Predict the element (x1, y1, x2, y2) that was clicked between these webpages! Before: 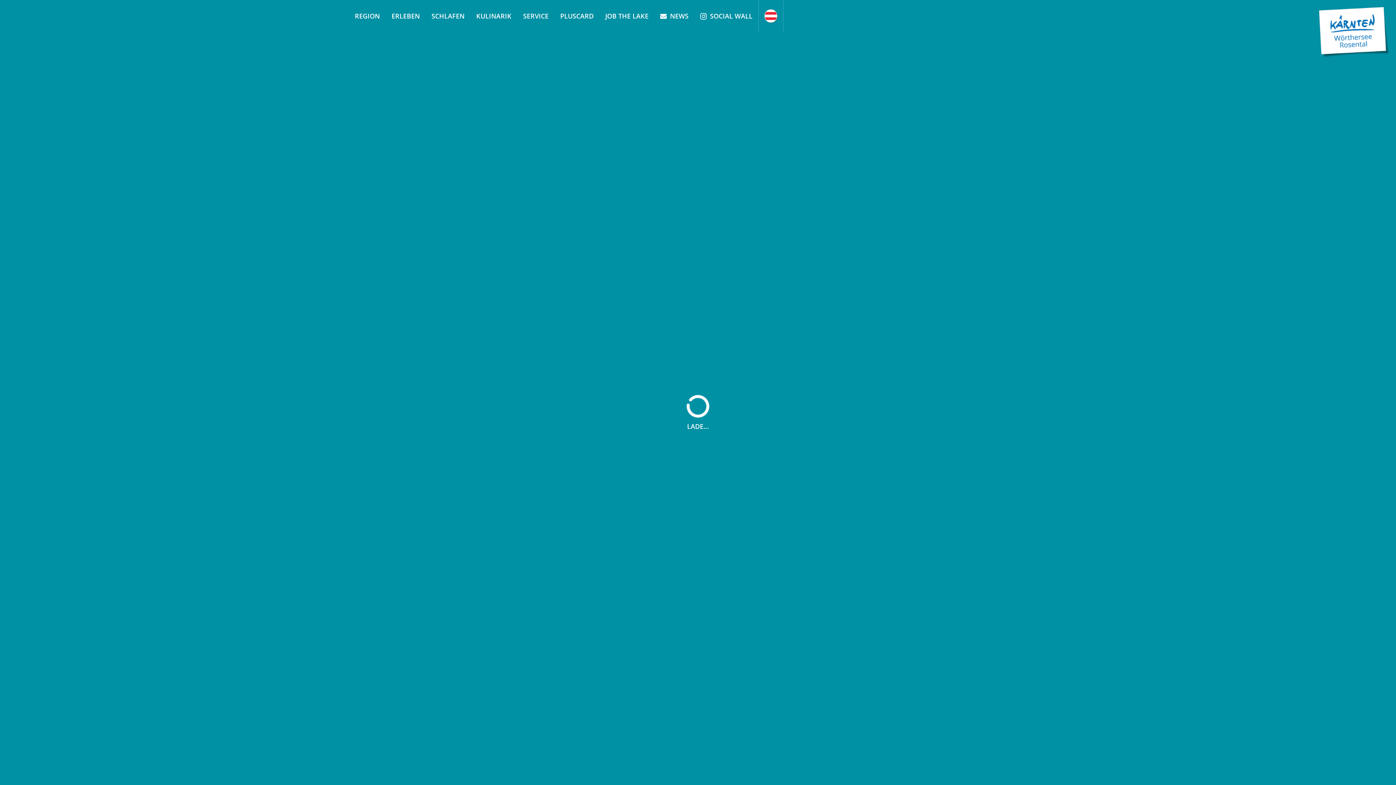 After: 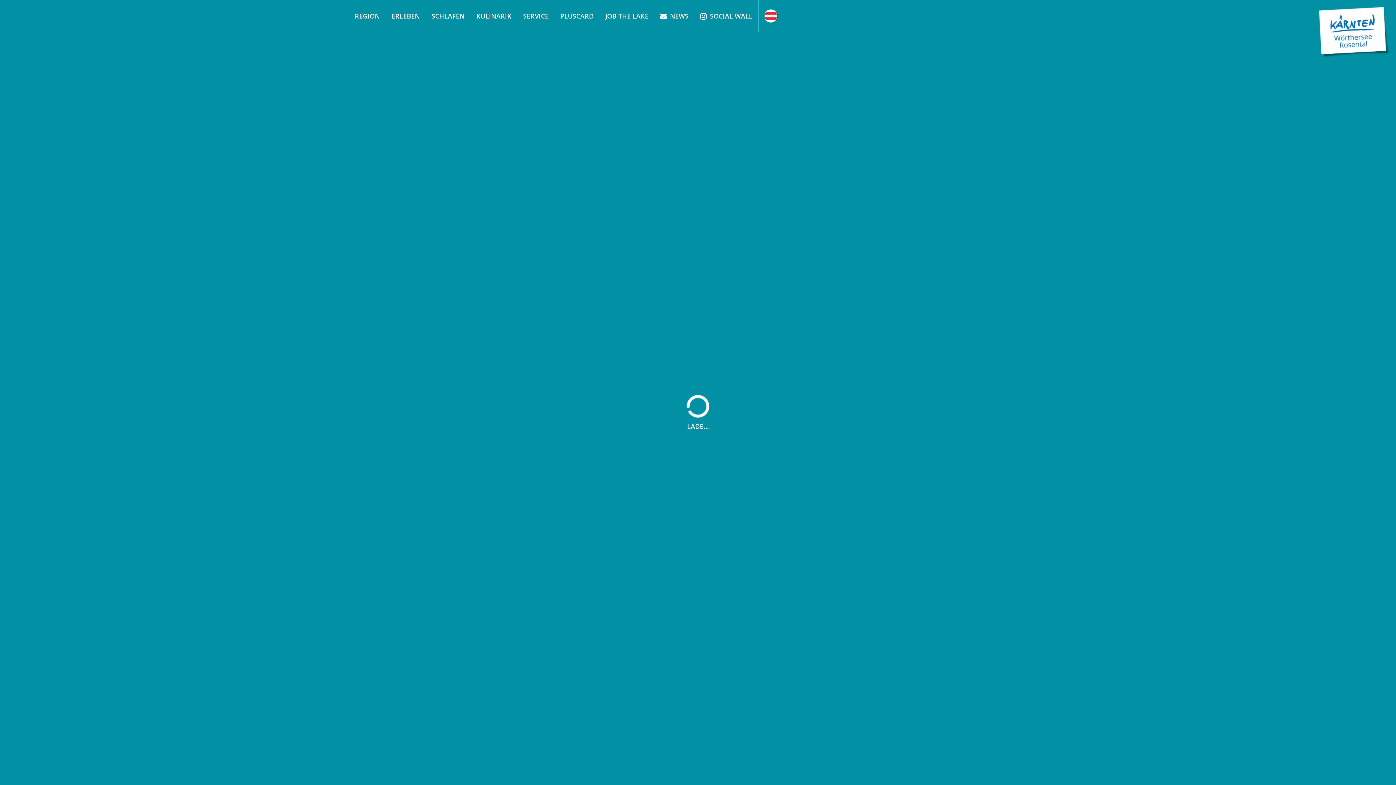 Action: label: SOCIAL WALL bbox: (694, 0, 758, 32)